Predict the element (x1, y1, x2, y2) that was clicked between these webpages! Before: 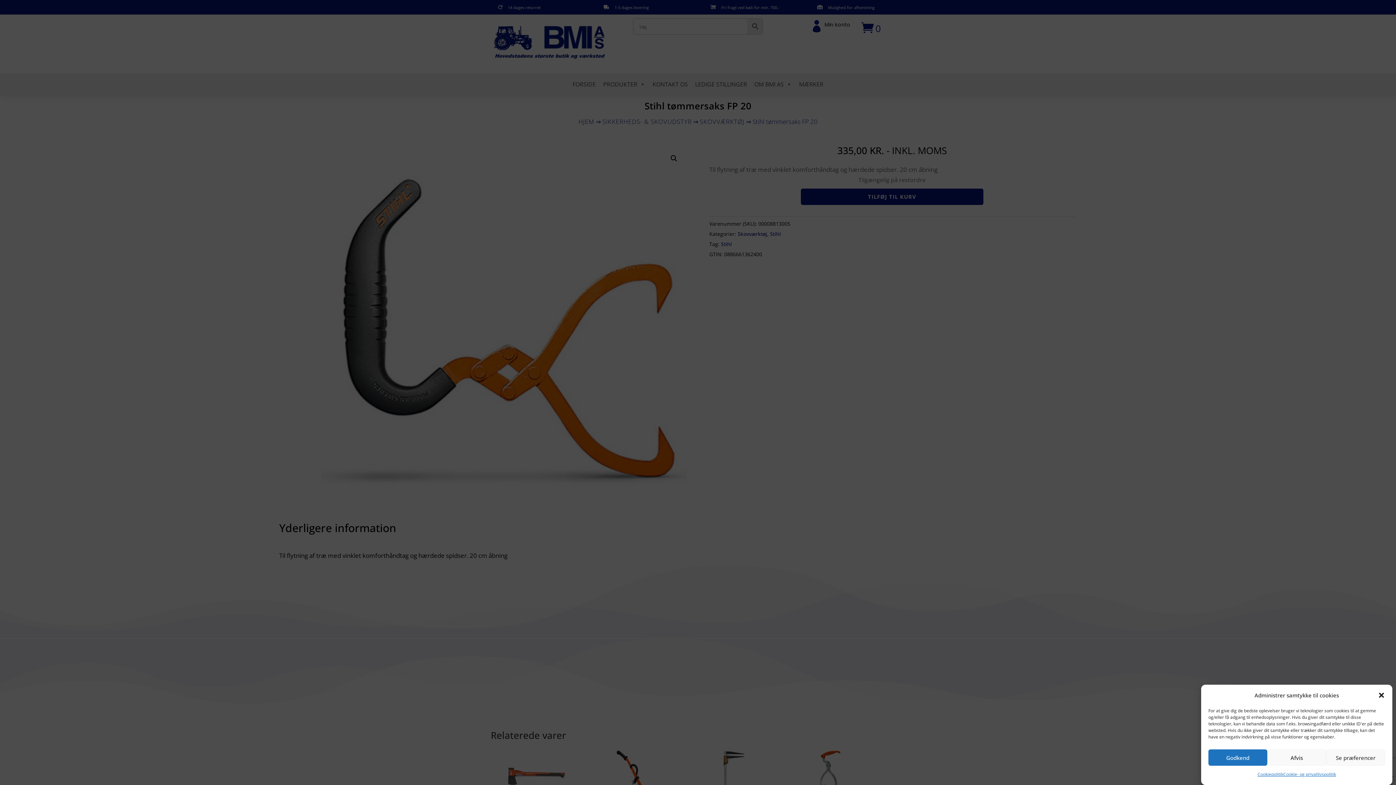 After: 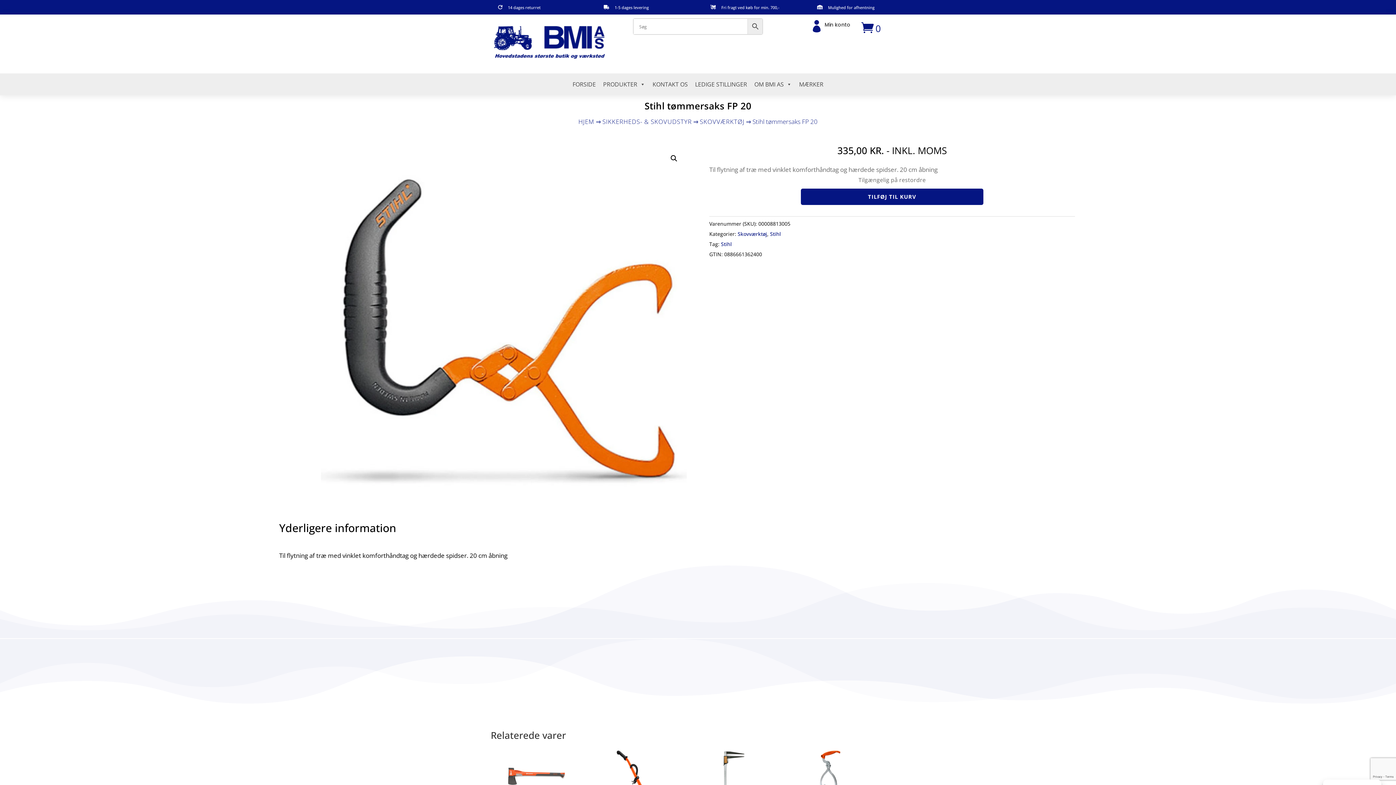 Action: bbox: (1208, 749, 1267, 766) label: Godkend